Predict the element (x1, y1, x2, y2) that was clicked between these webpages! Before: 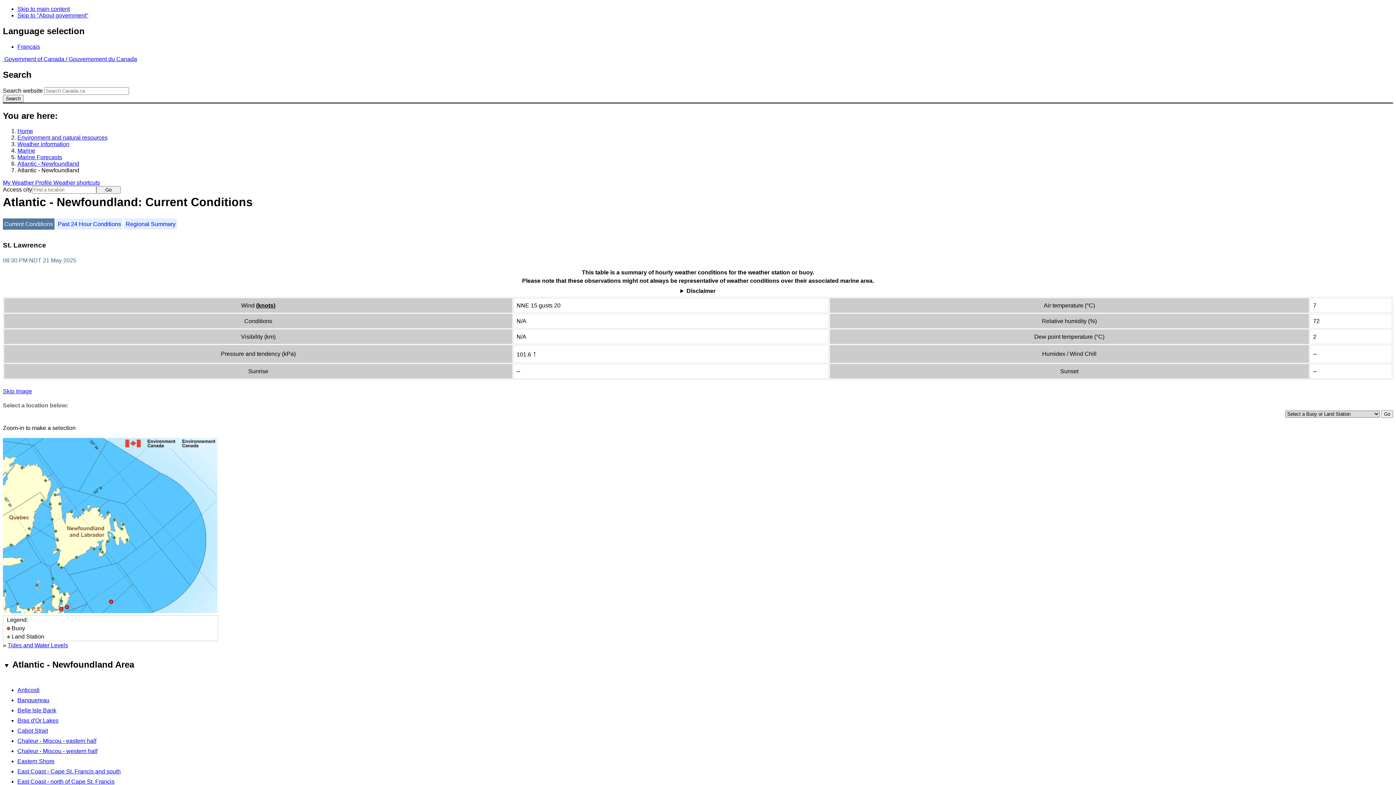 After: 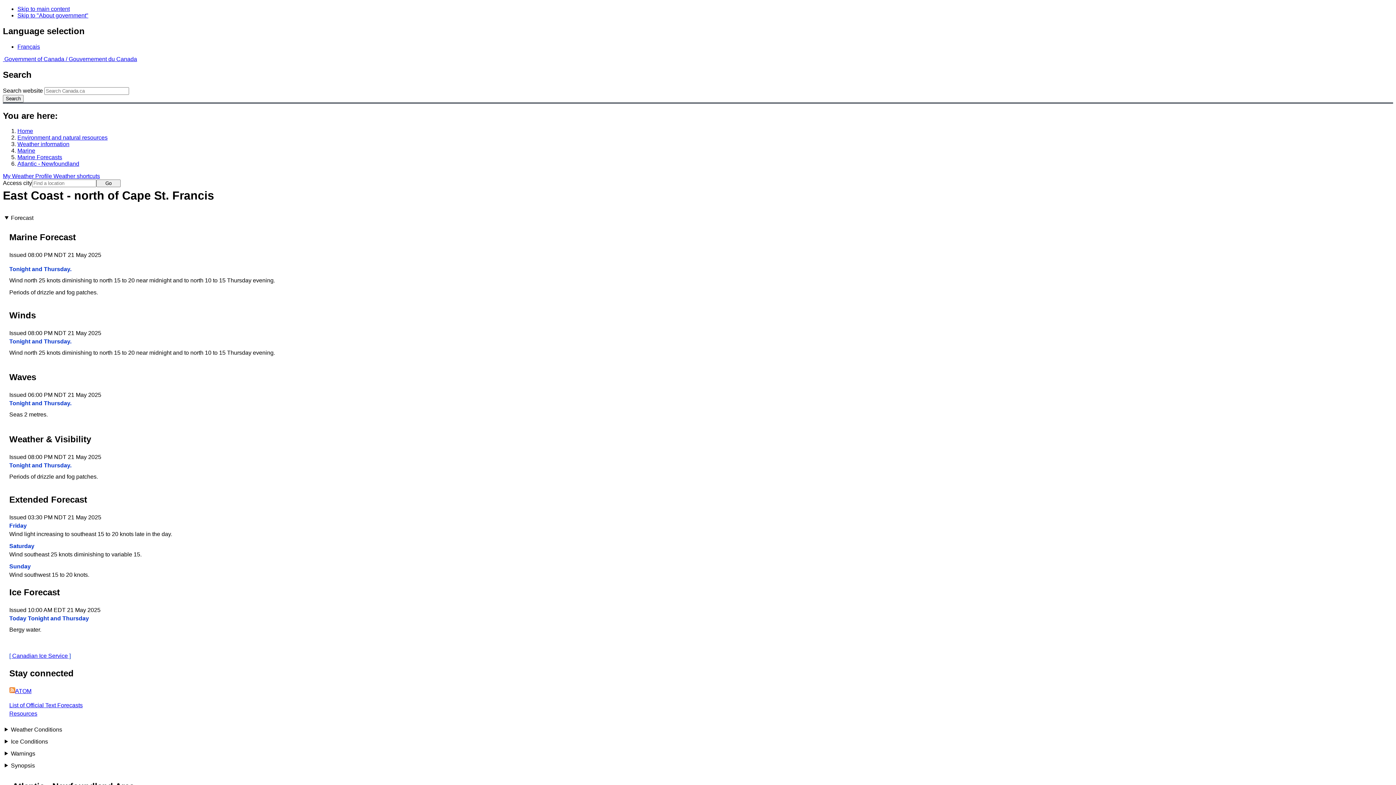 Action: label: East Coast - north of Cape St. Francis bbox: (17, 778, 114, 785)